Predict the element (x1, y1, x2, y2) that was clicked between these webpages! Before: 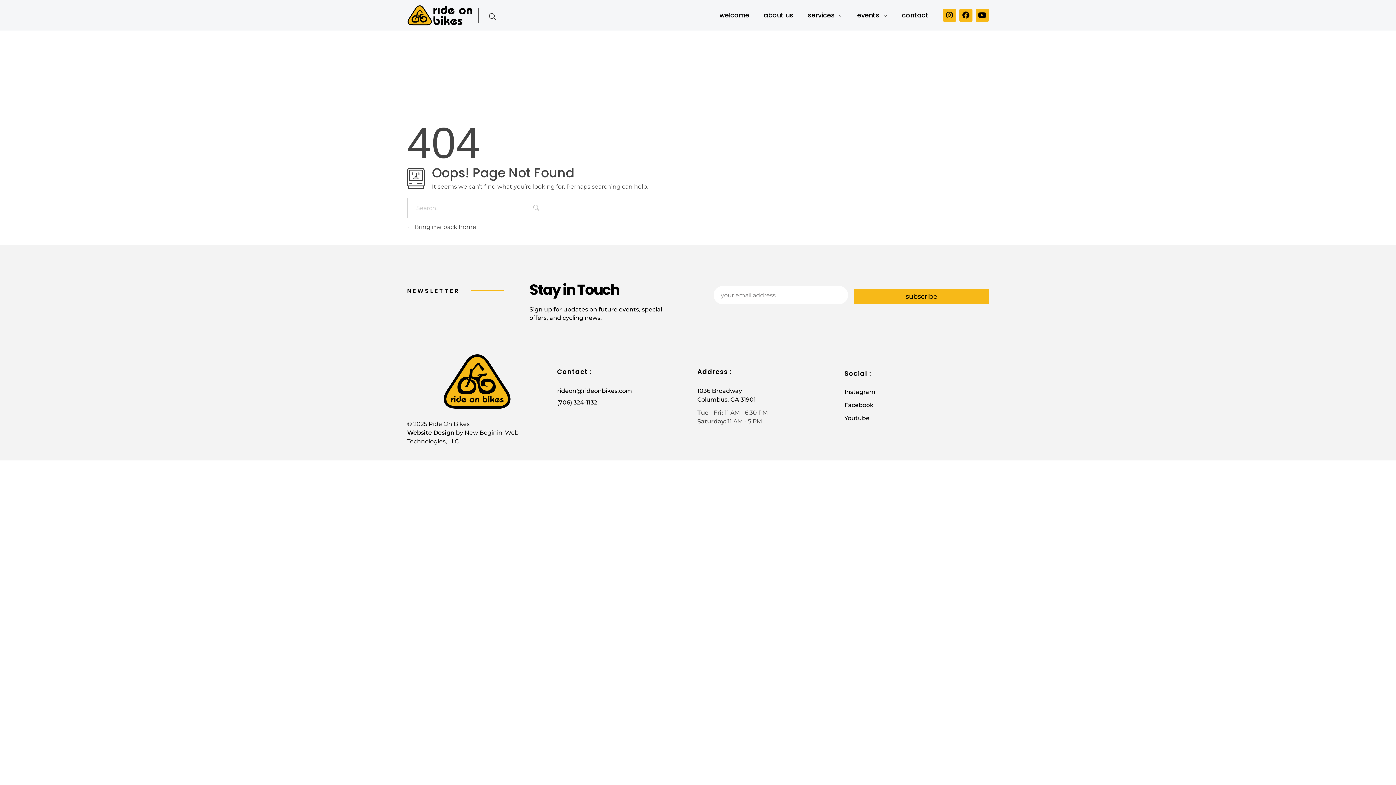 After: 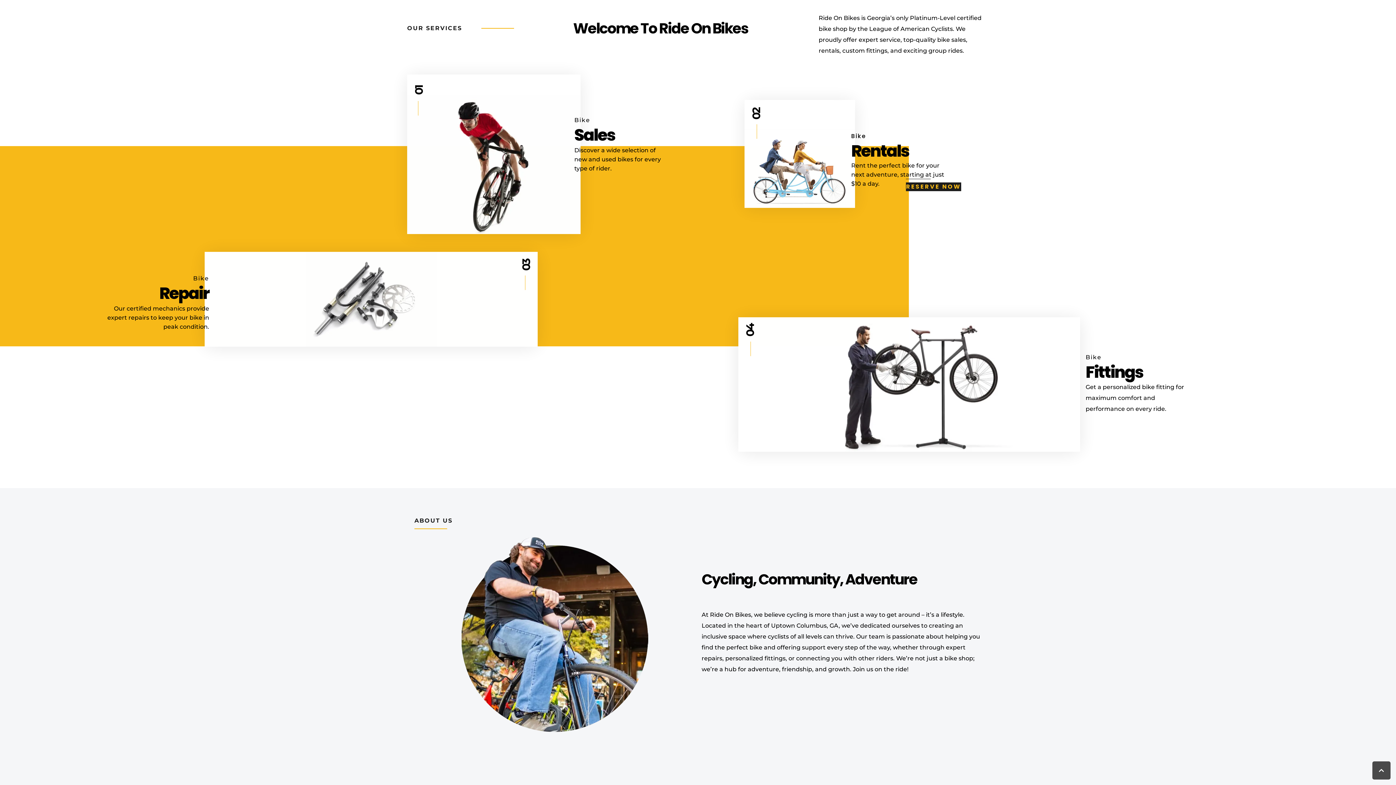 Action: label: services  bbox: (807, 10, 857, 23)